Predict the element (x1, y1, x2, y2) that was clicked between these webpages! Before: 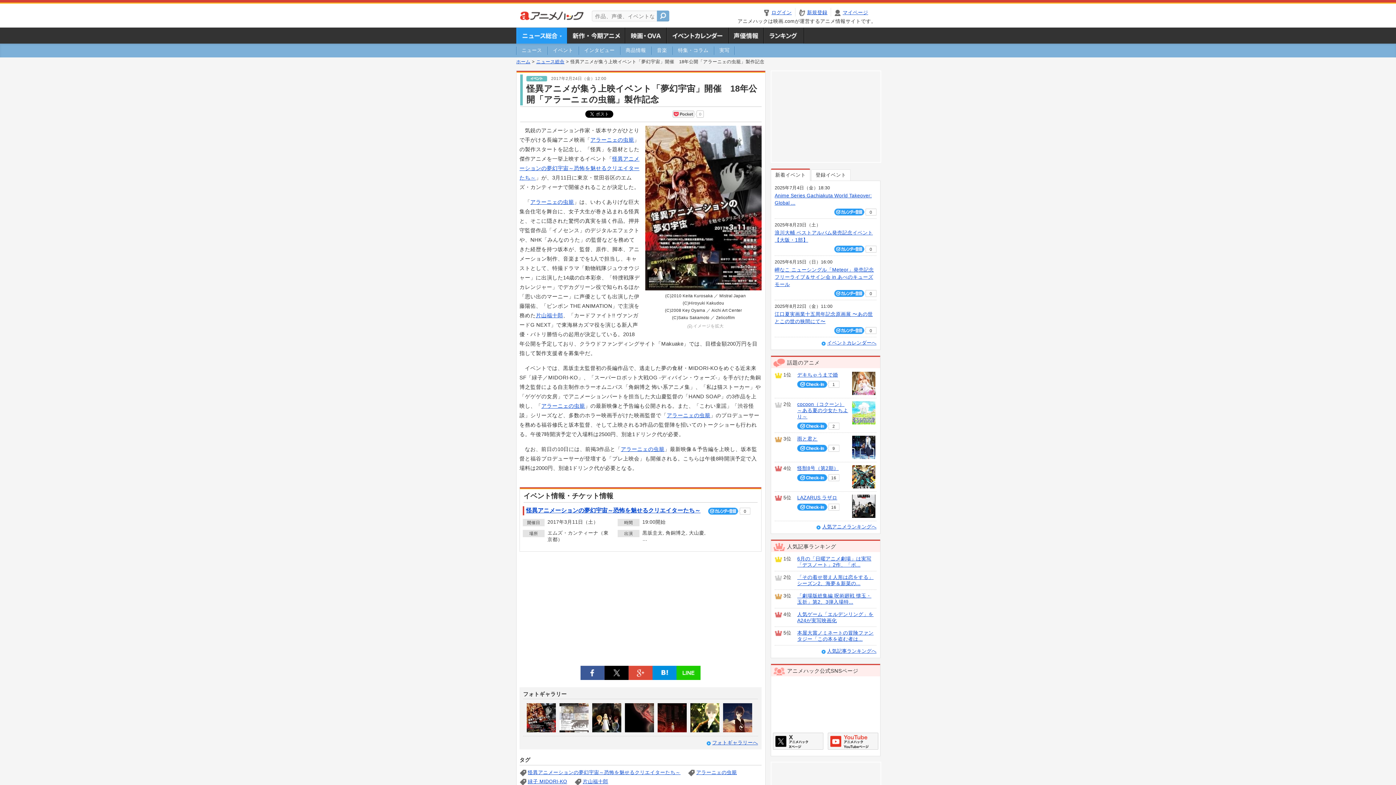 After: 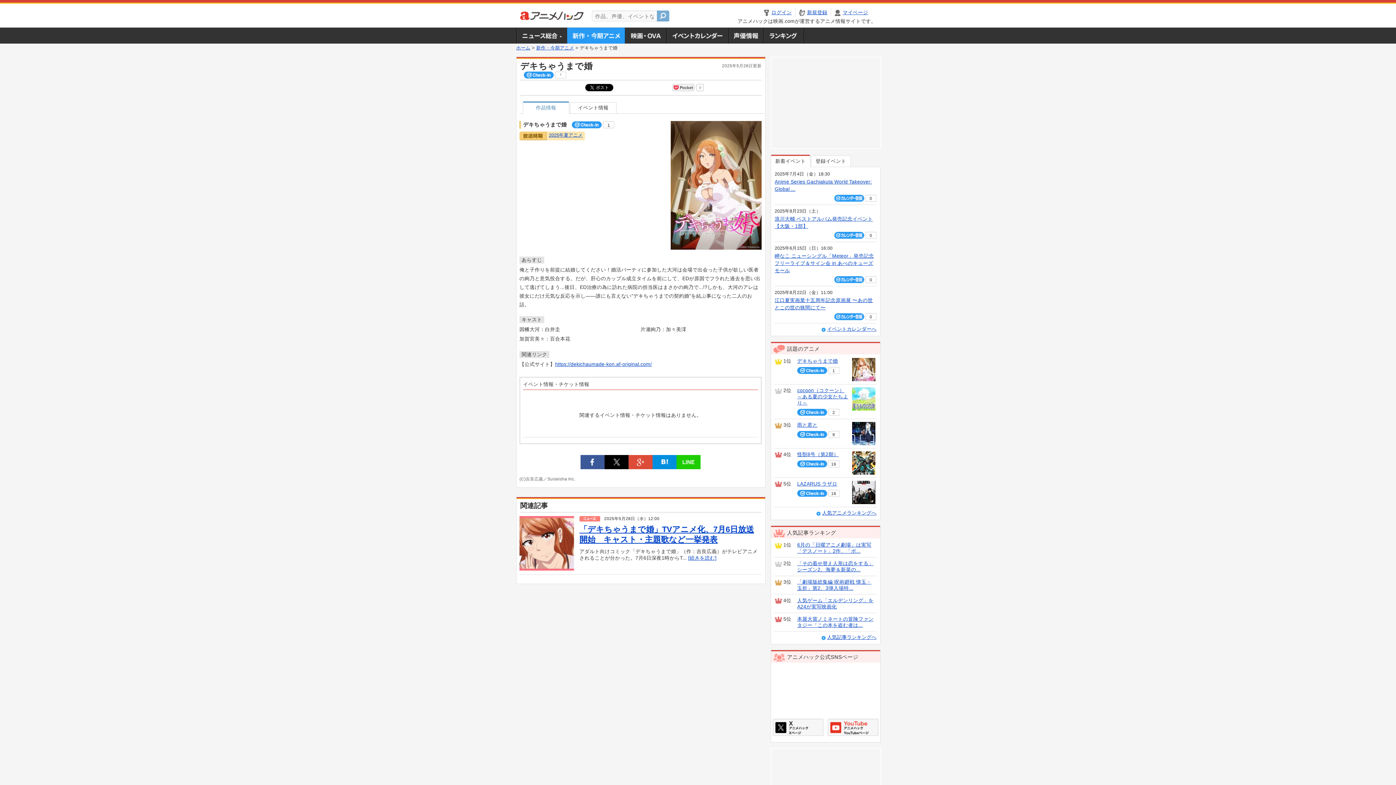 Action: bbox: (852, 380, 875, 386)